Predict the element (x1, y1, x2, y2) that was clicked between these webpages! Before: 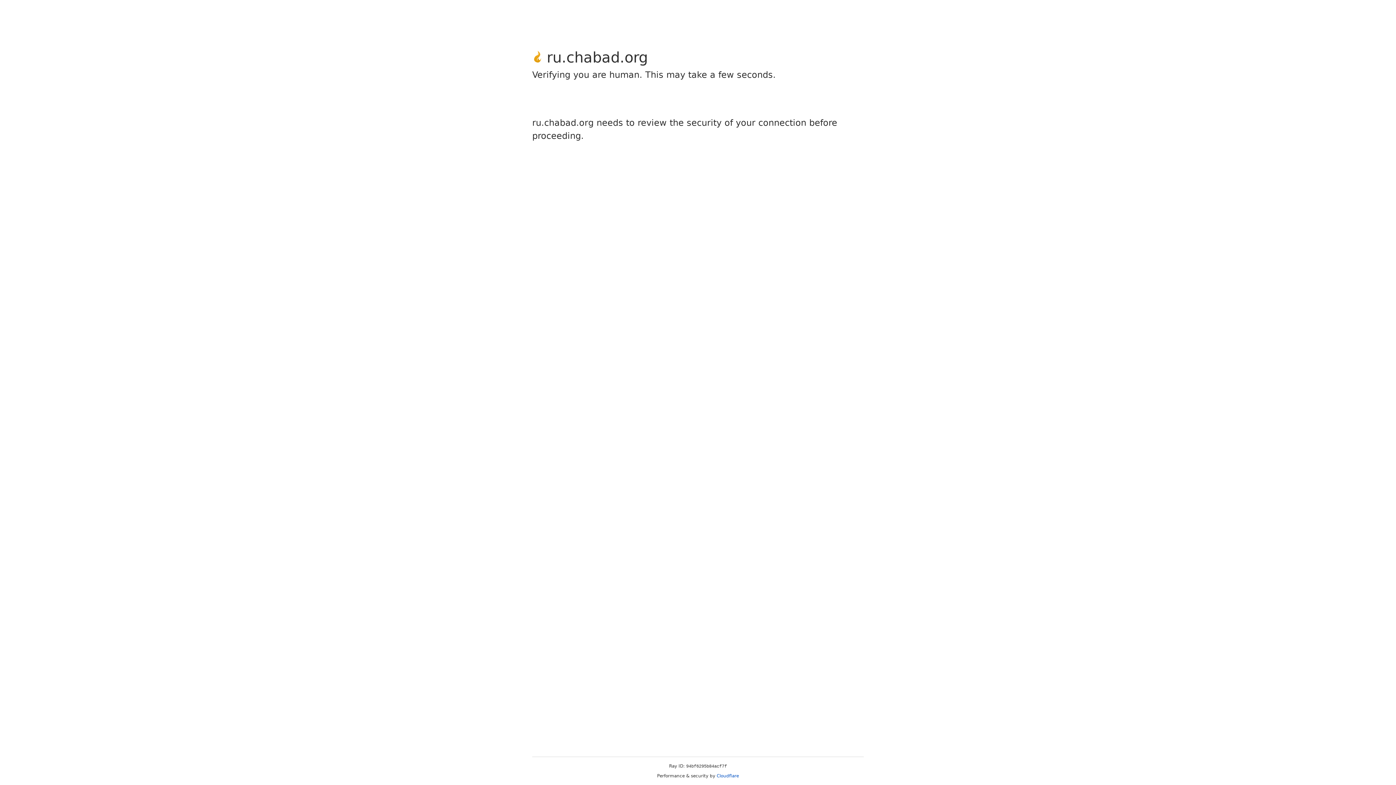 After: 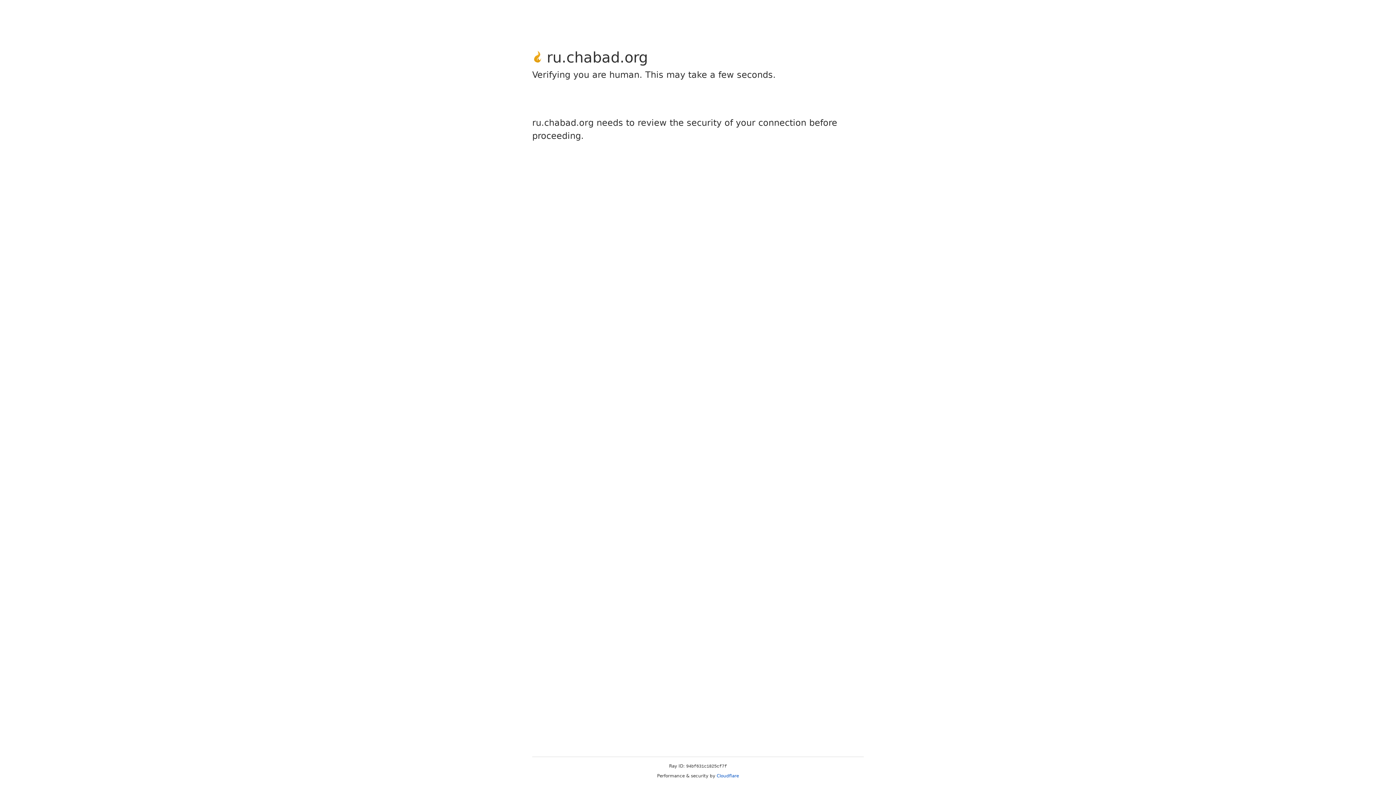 Action: bbox: (716, 773, 739, 778) label: Cloudflare